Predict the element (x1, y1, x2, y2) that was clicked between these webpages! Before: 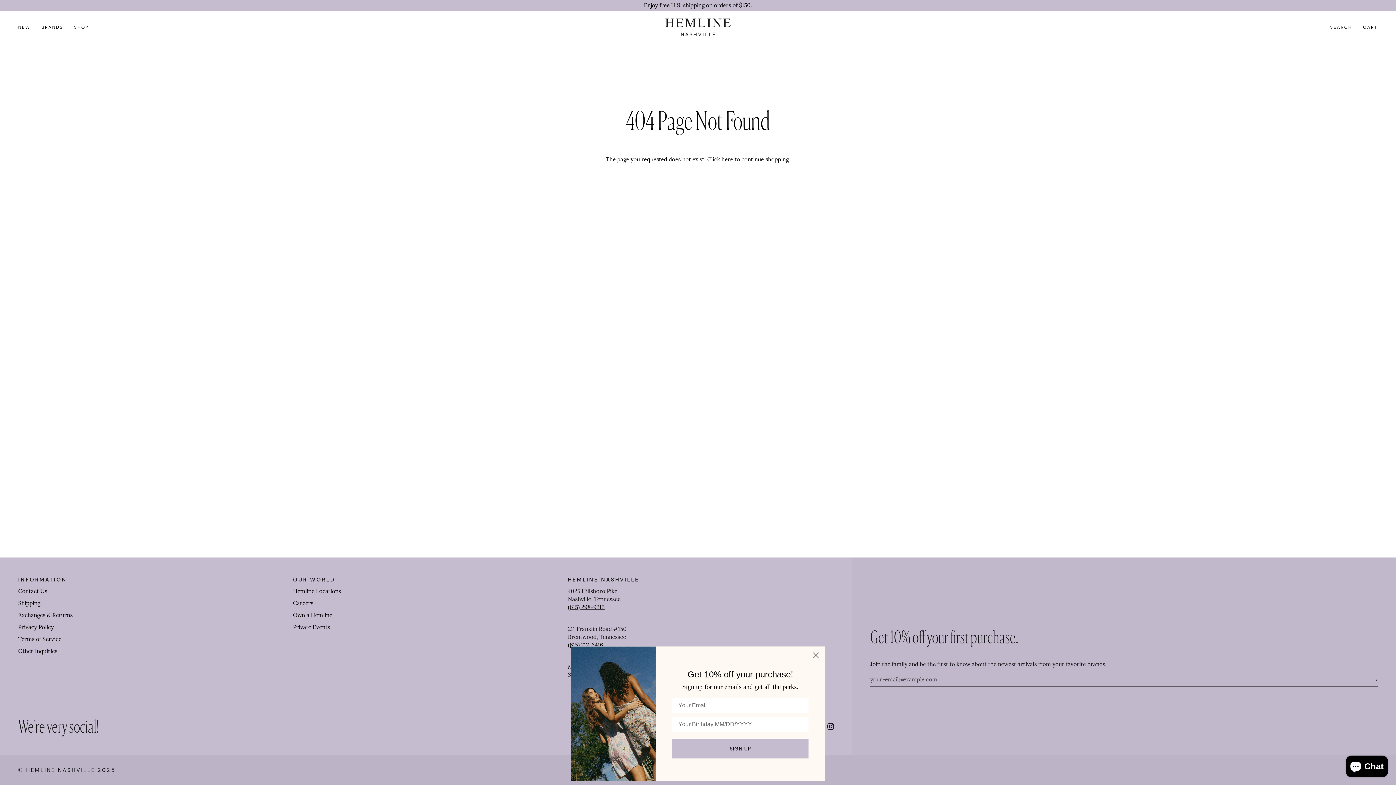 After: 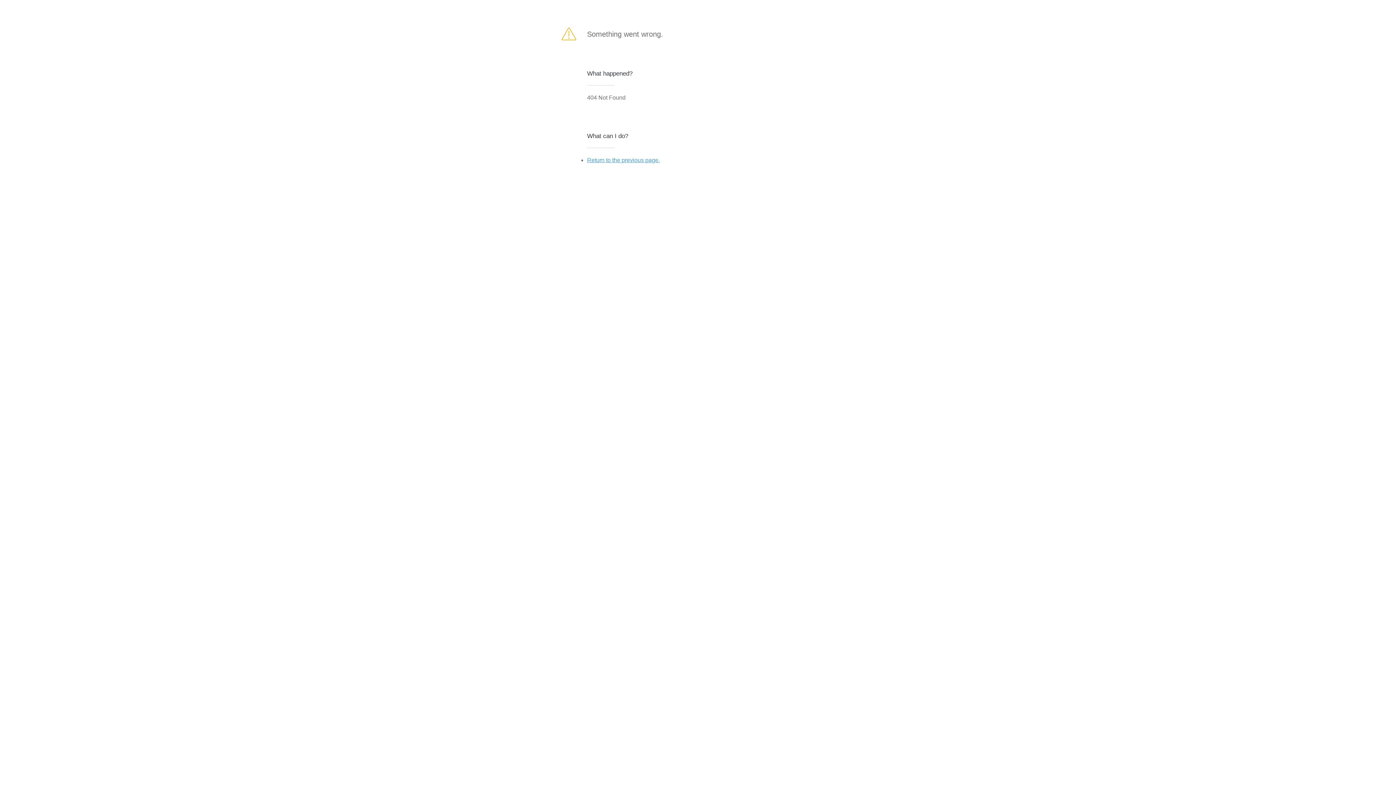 Action: bbox: (1358, 673, 1378, 685) label: Join